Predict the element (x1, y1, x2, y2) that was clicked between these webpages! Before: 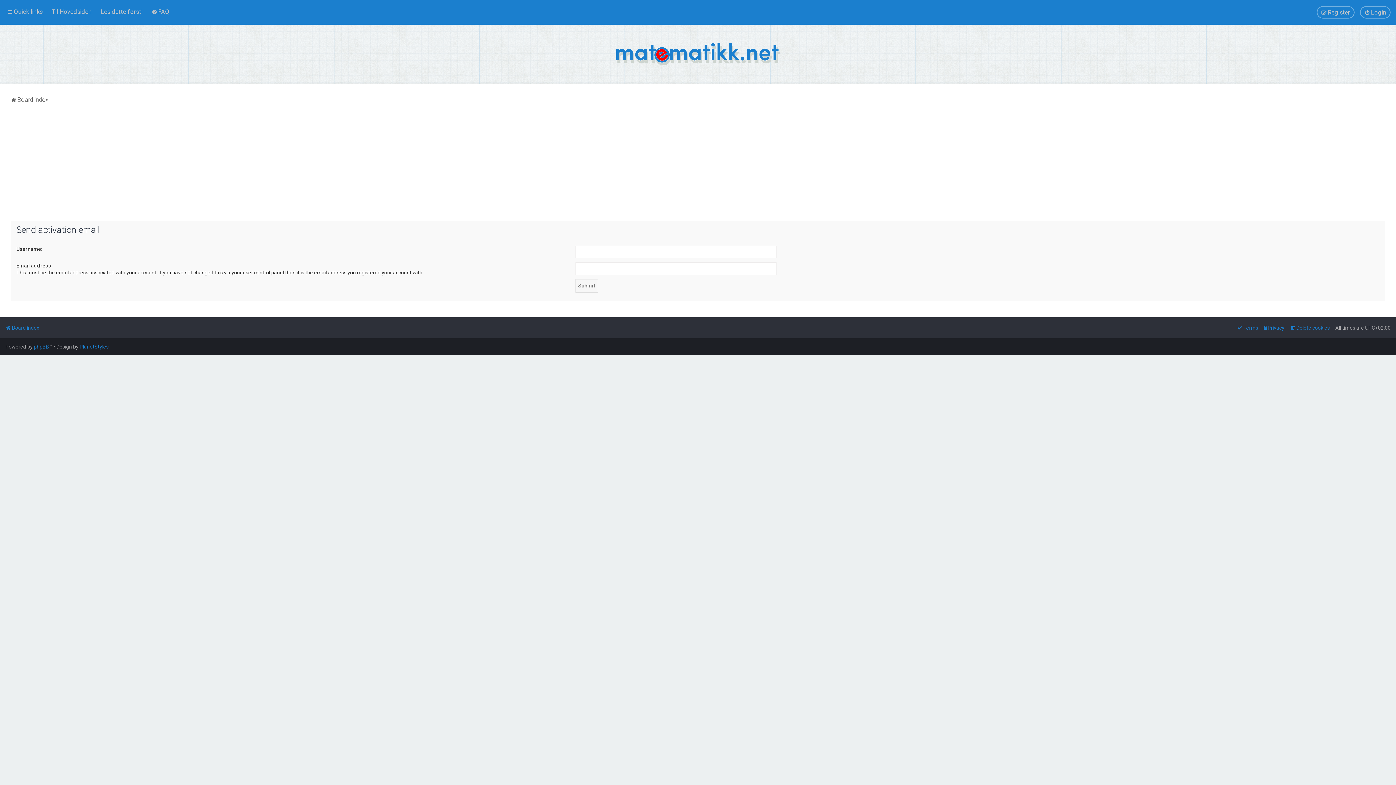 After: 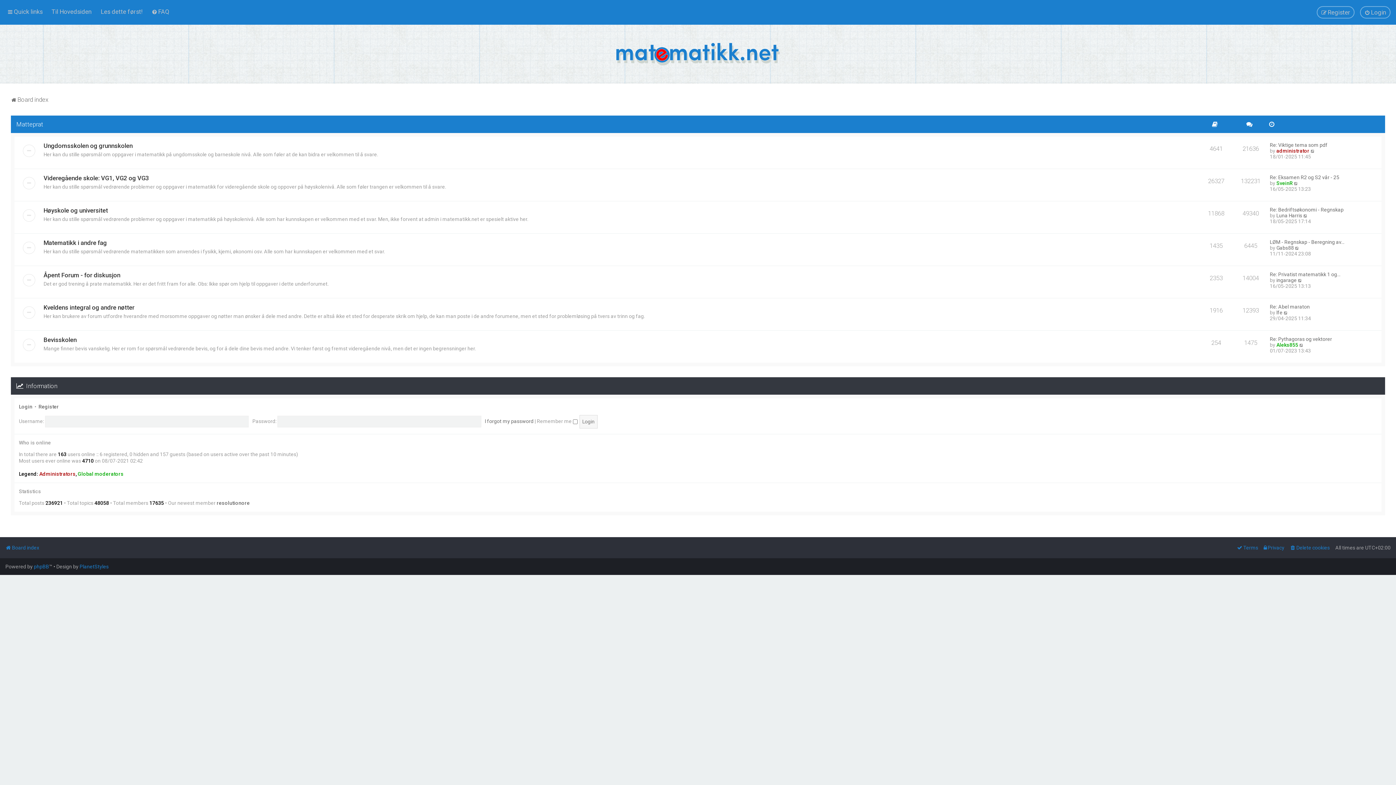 Action: label: Board index bbox: (10, 94, 48, 104)